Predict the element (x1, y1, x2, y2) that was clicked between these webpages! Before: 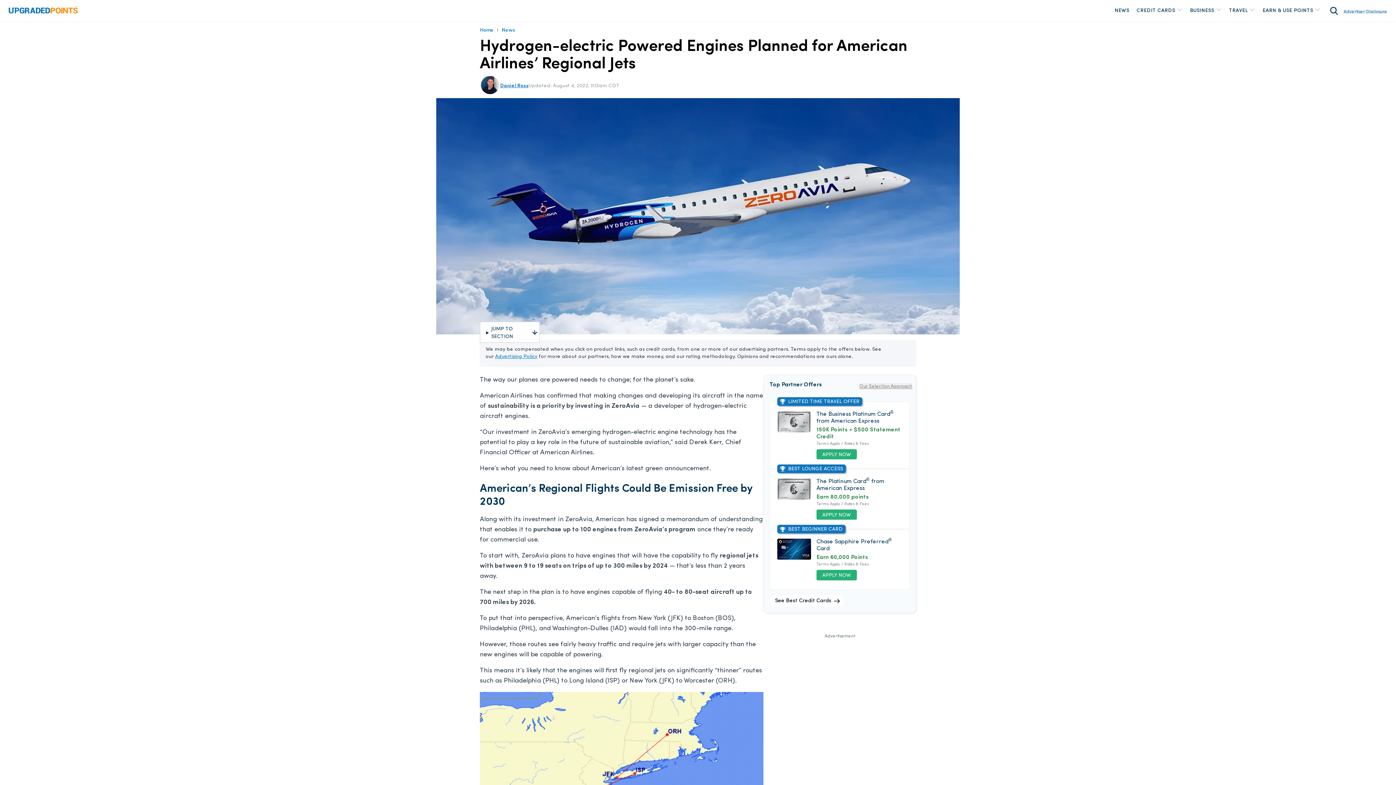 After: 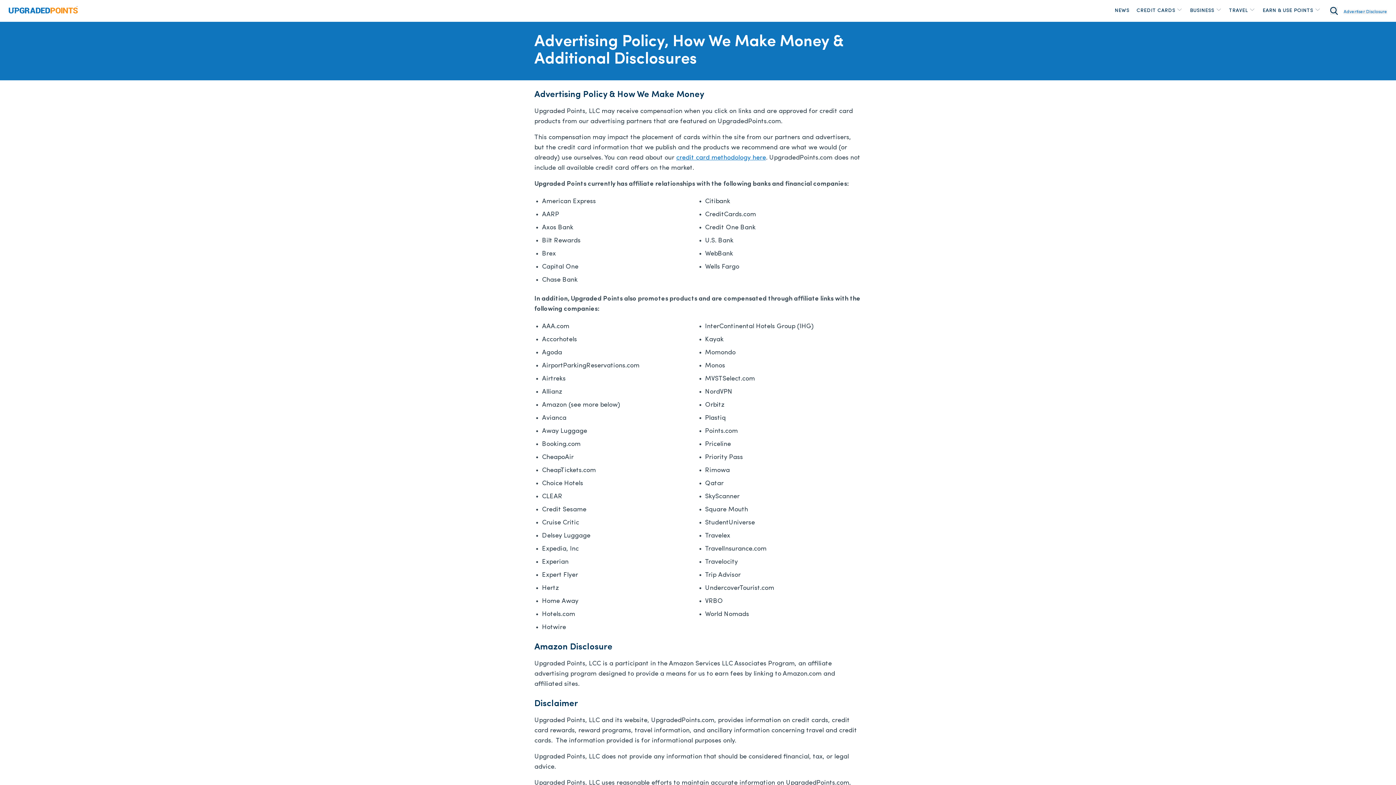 Action: label: Advertising Policy bbox: (495, 354, 537, 359)